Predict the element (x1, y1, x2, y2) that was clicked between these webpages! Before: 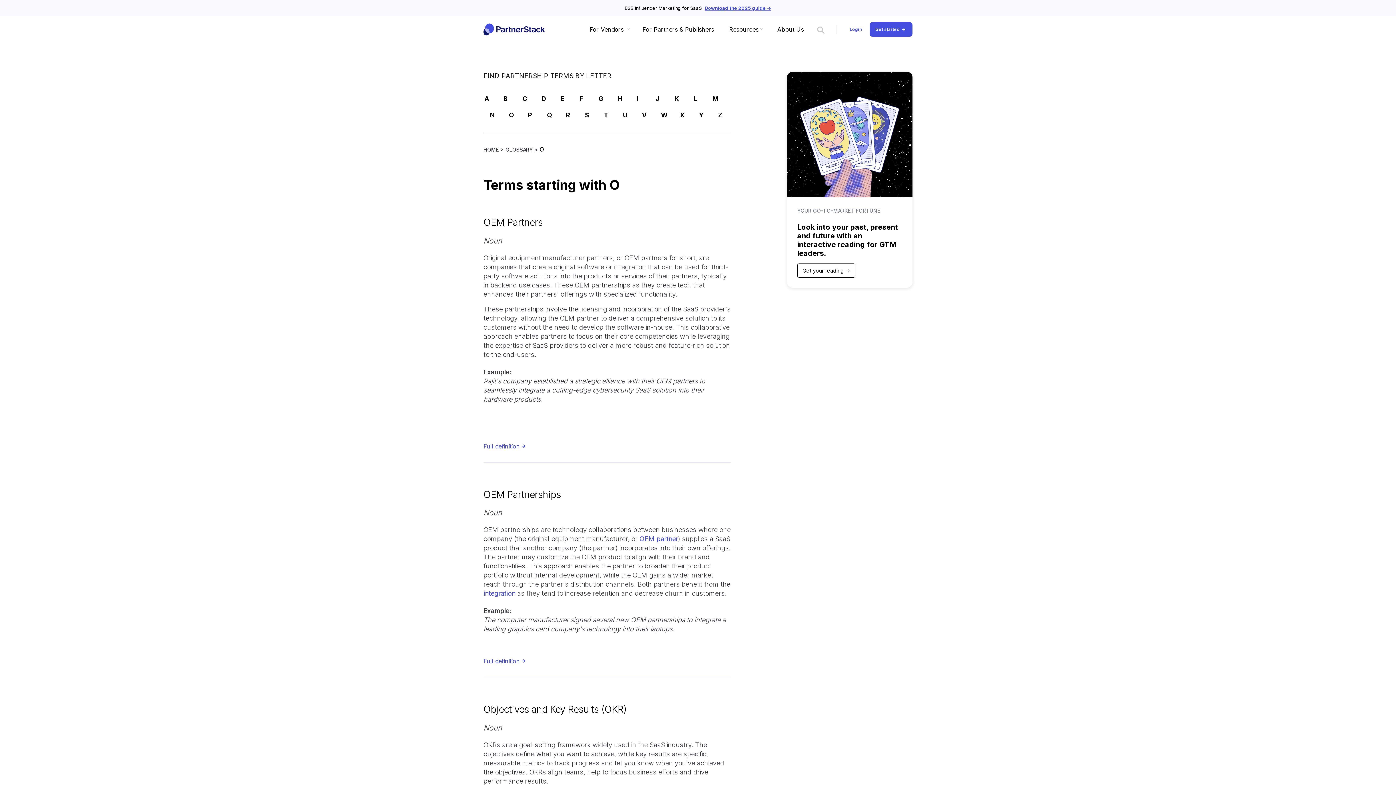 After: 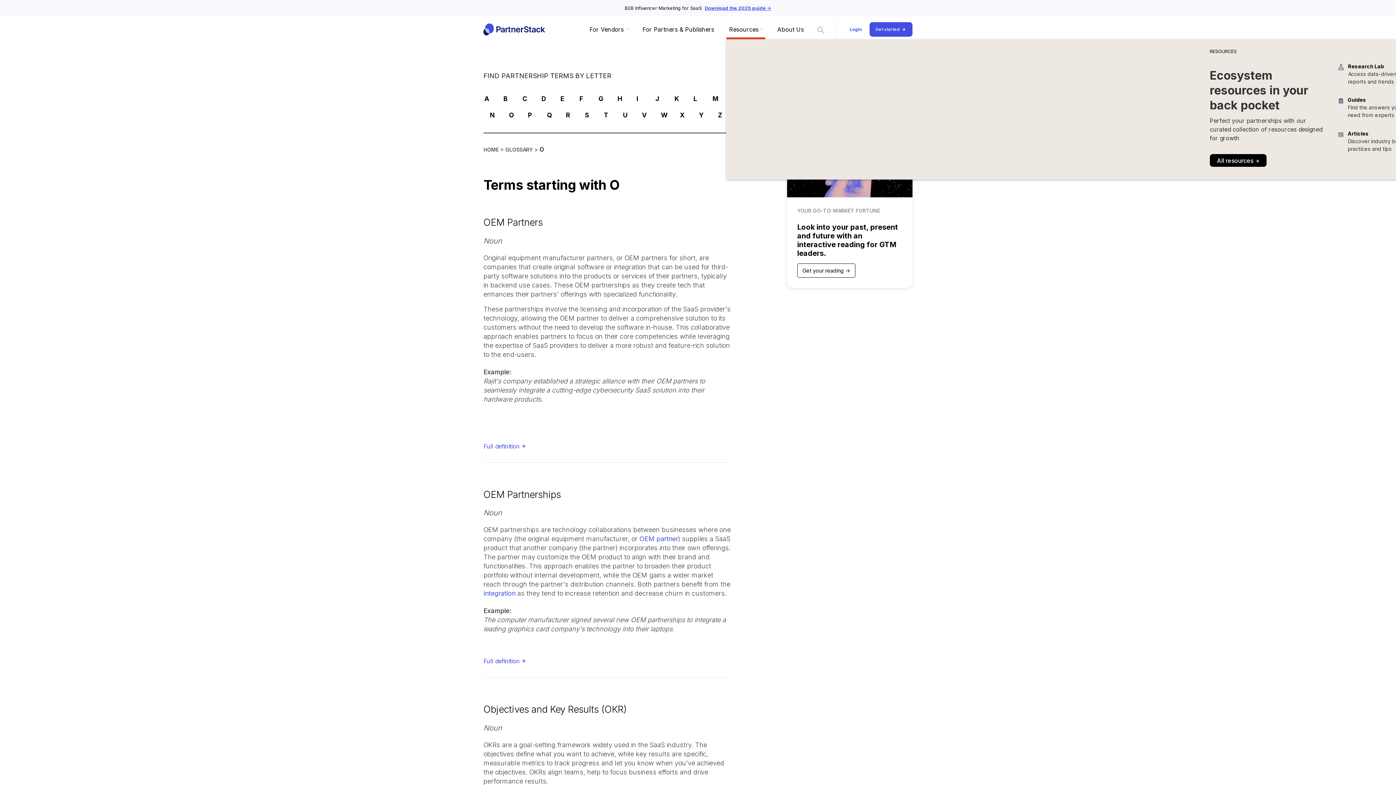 Action: label: Resources bbox: (726, 26, 765, 32)